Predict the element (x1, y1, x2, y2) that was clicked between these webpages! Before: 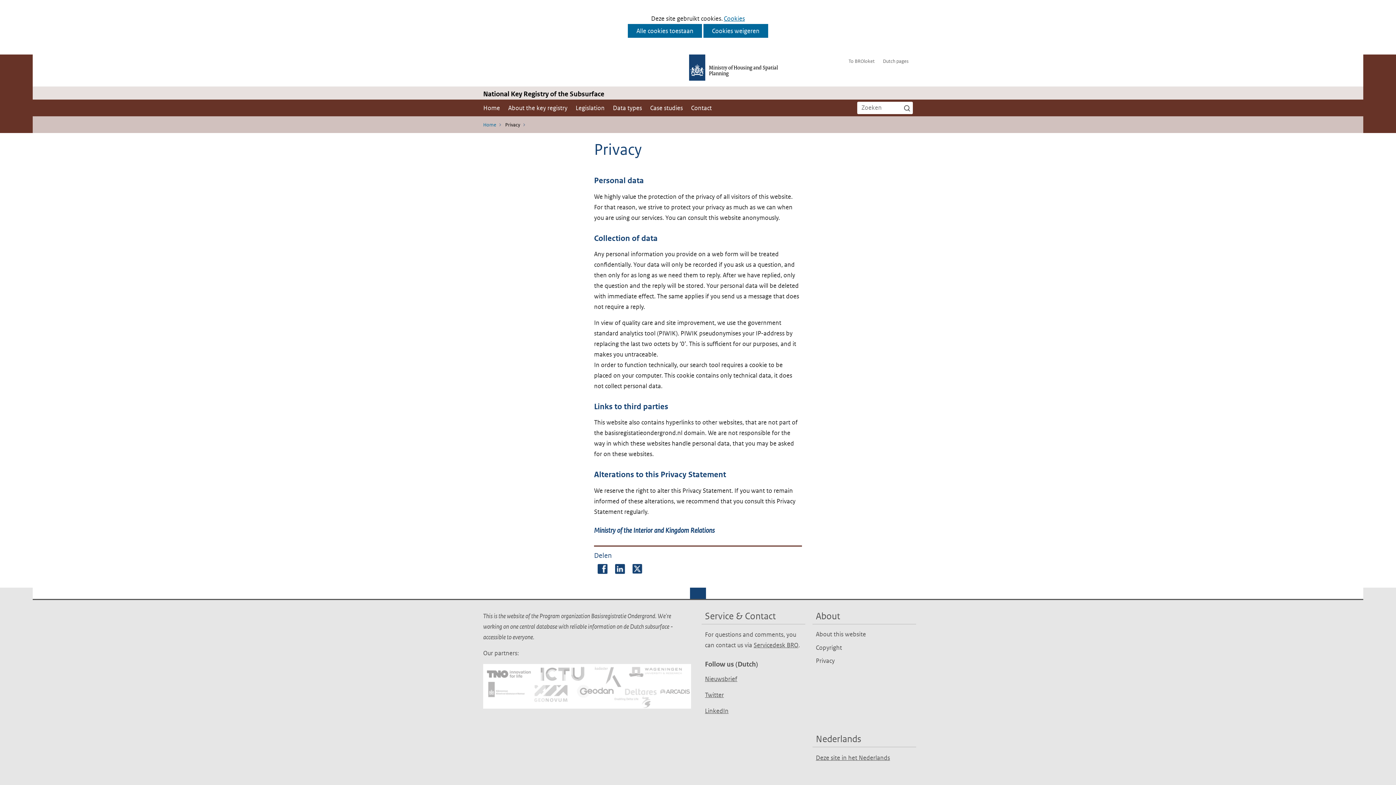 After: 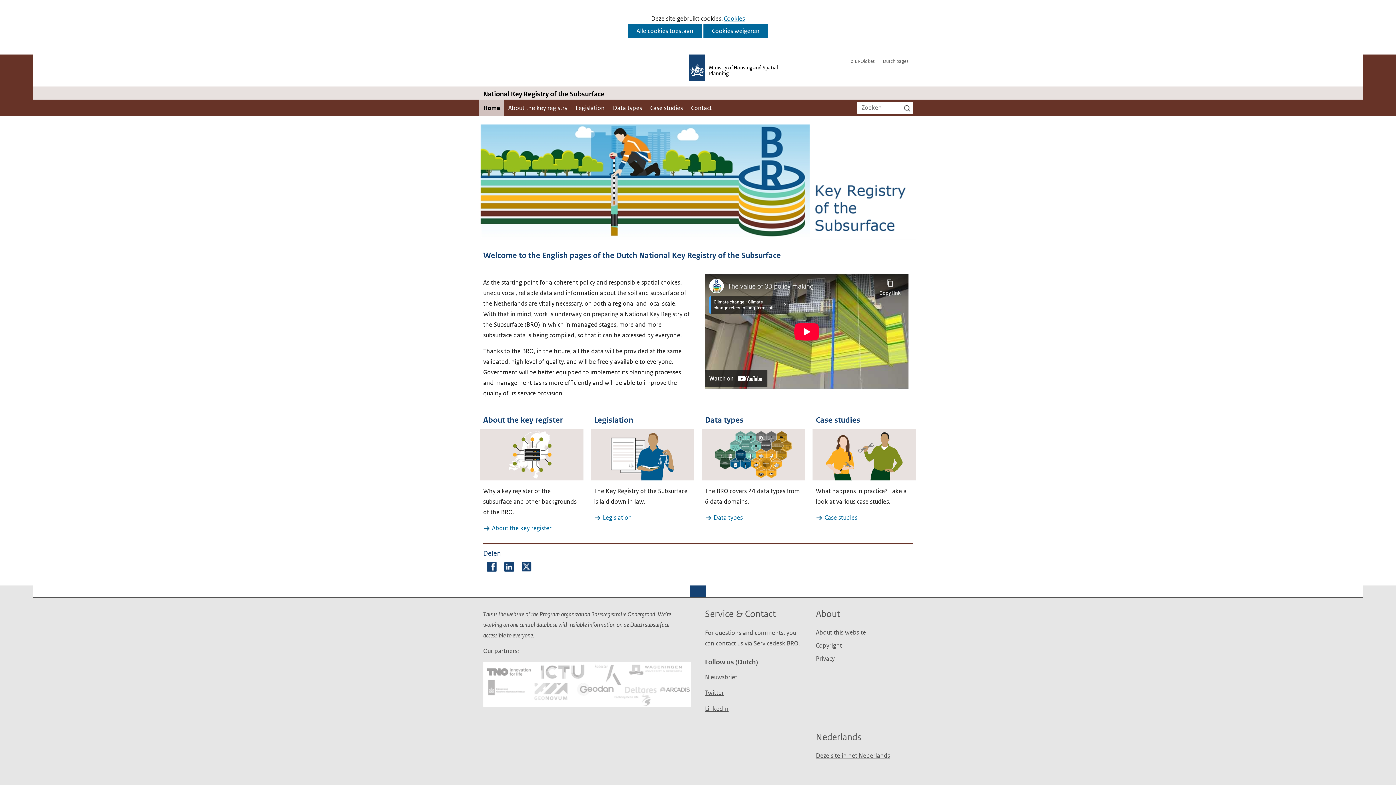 Action: label: Home bbox: (479, 99, 504, 116)